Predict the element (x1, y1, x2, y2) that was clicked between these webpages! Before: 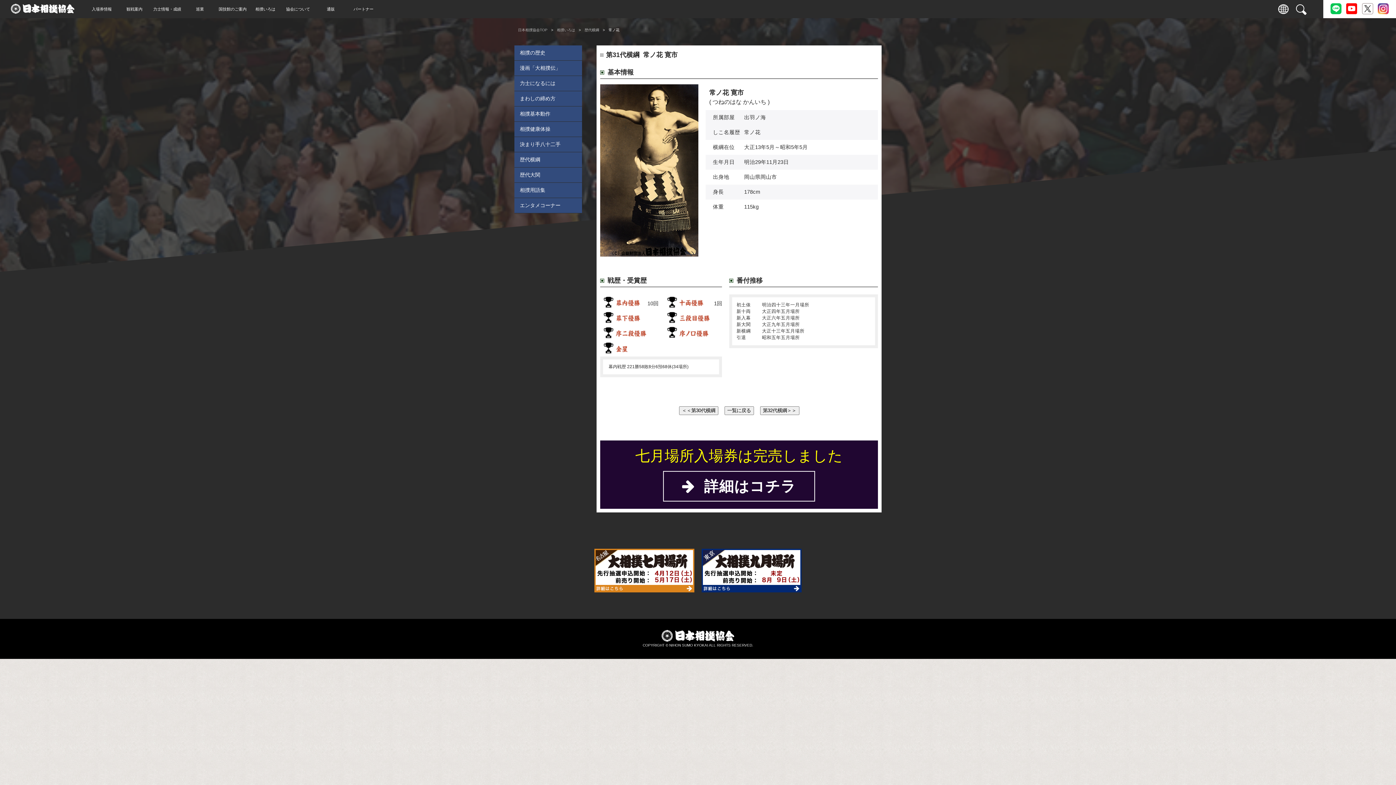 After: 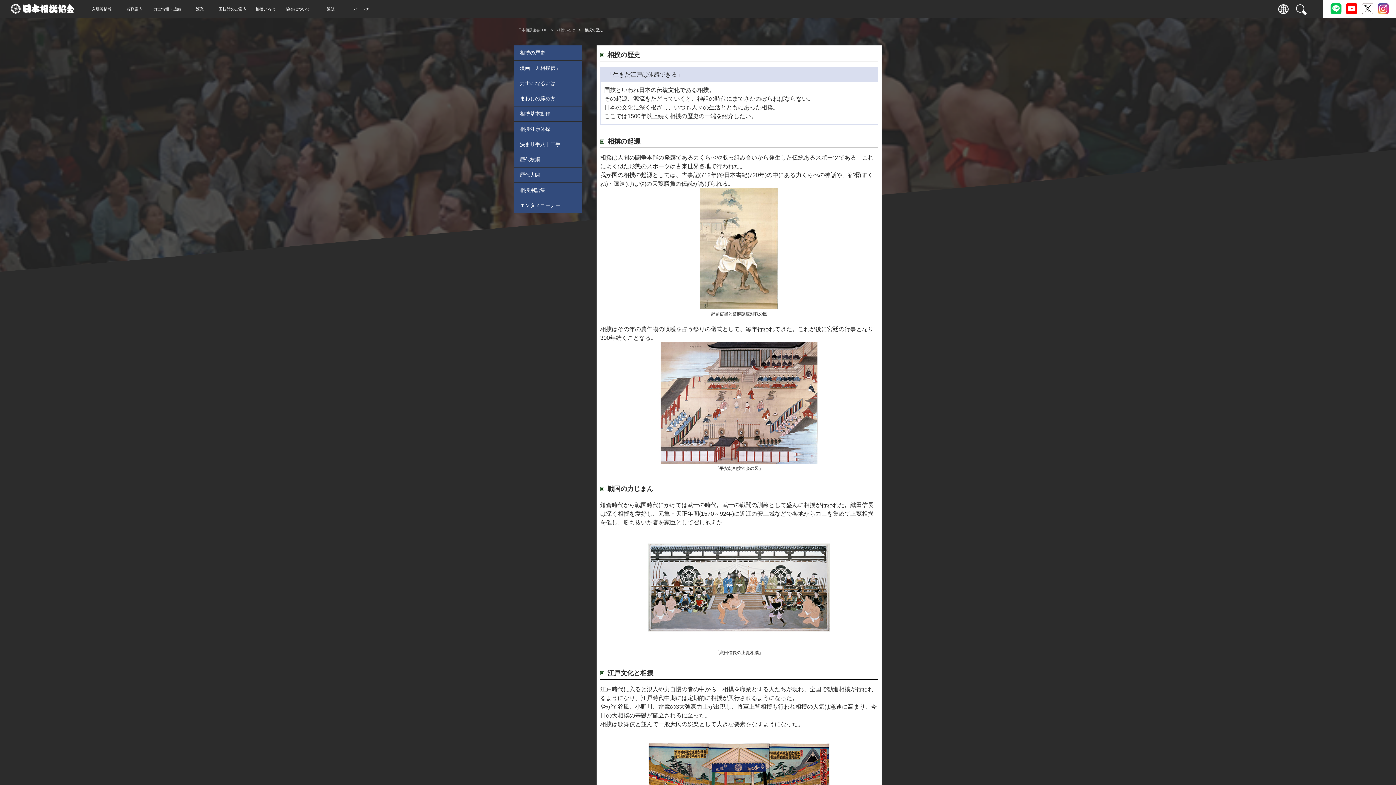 Action: label: 相撲いろは bbox: (249, 0, 281, 18)